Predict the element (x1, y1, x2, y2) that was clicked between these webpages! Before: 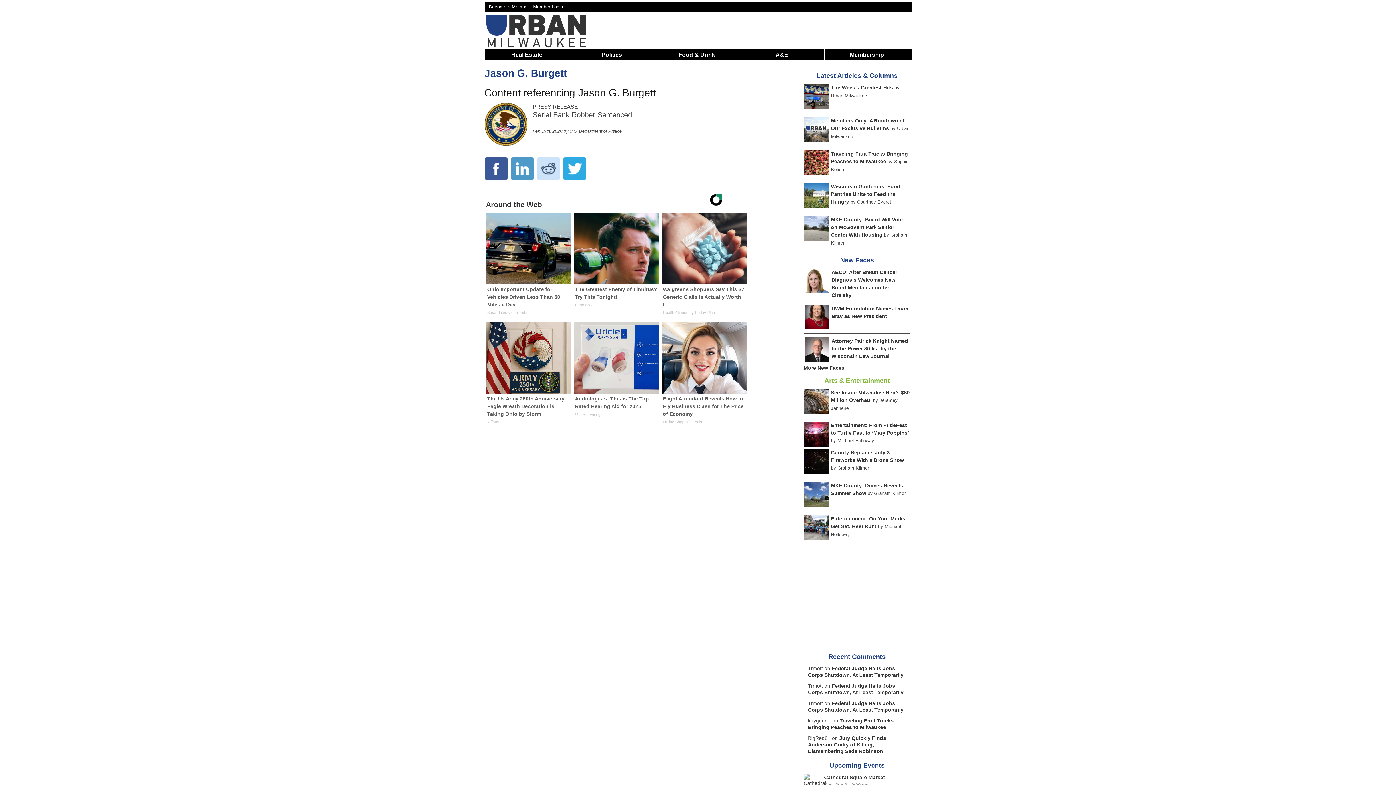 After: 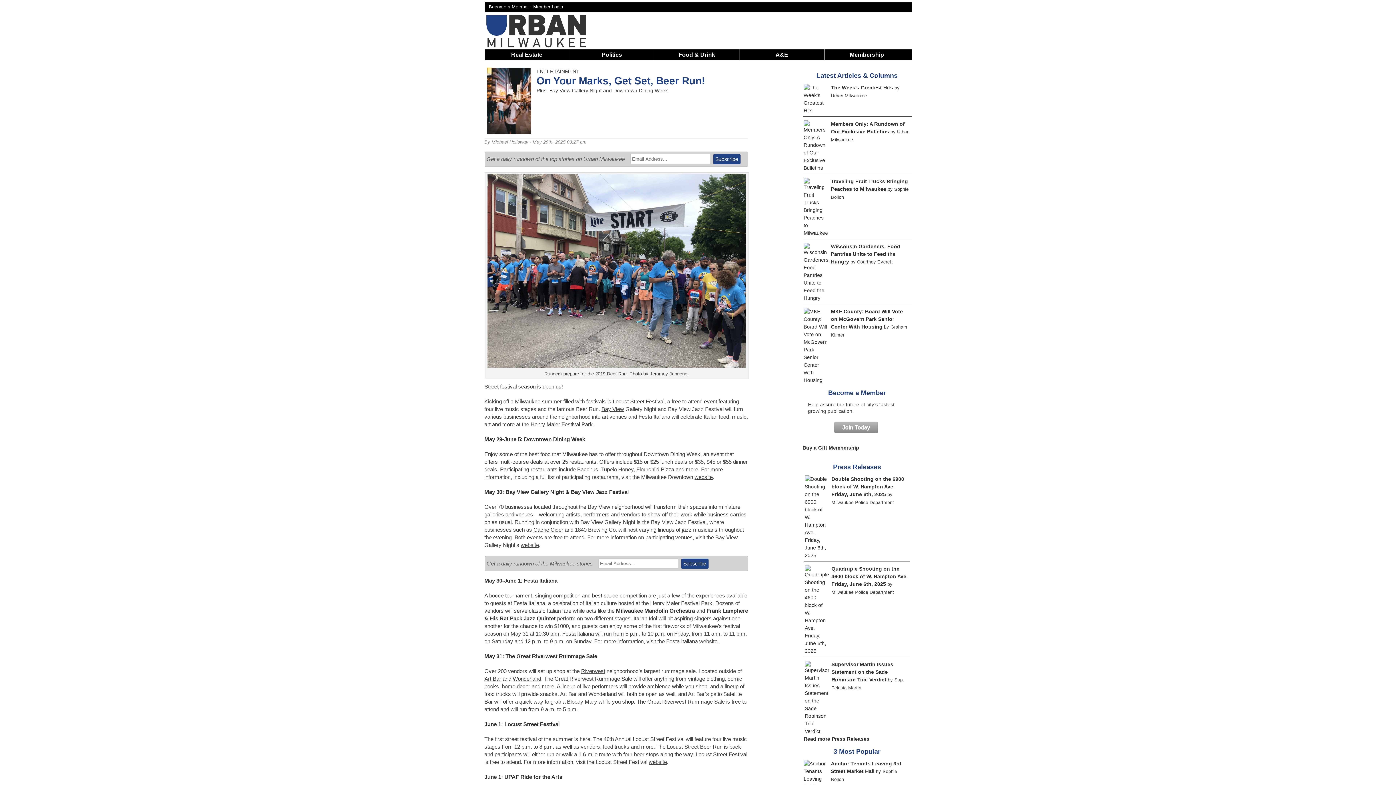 Action: bbox: (803, 535, 828, 541)